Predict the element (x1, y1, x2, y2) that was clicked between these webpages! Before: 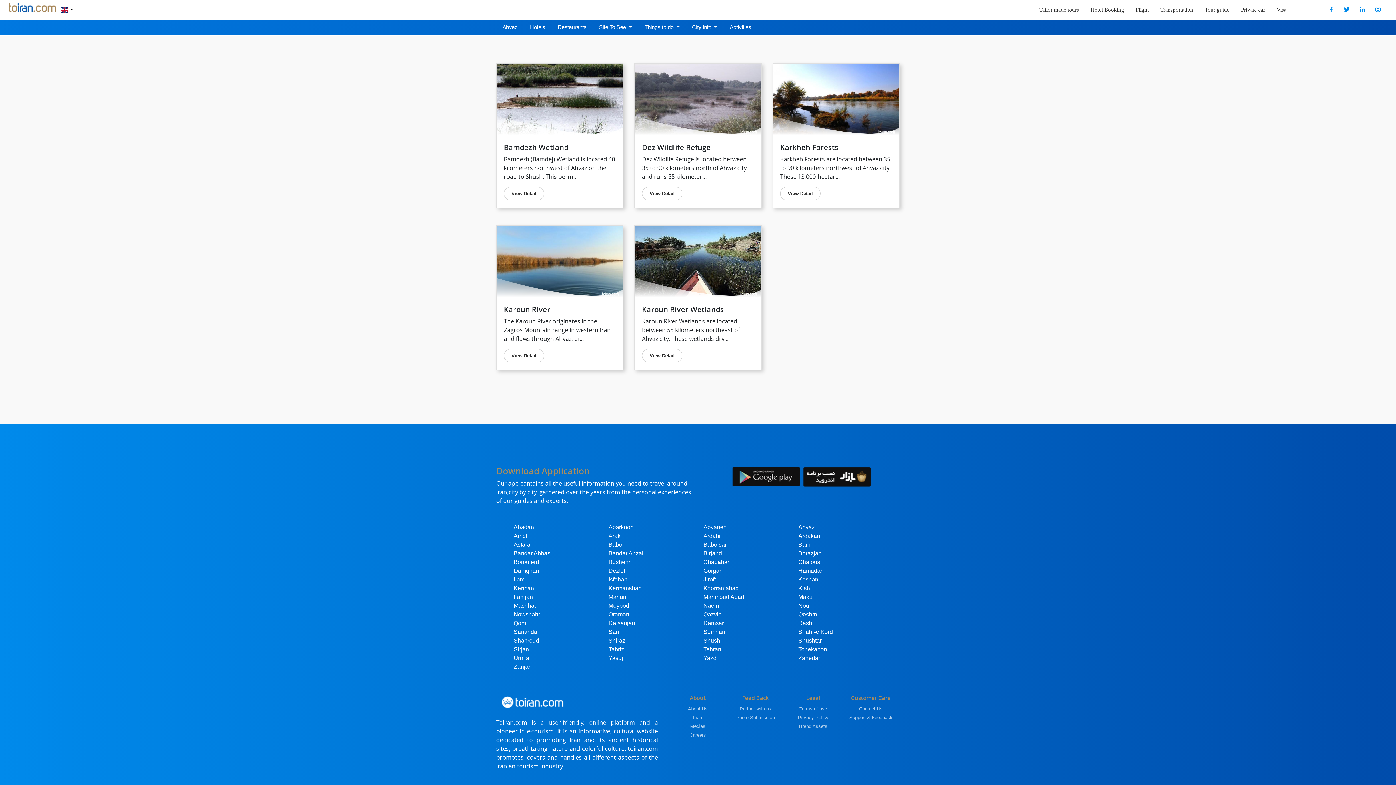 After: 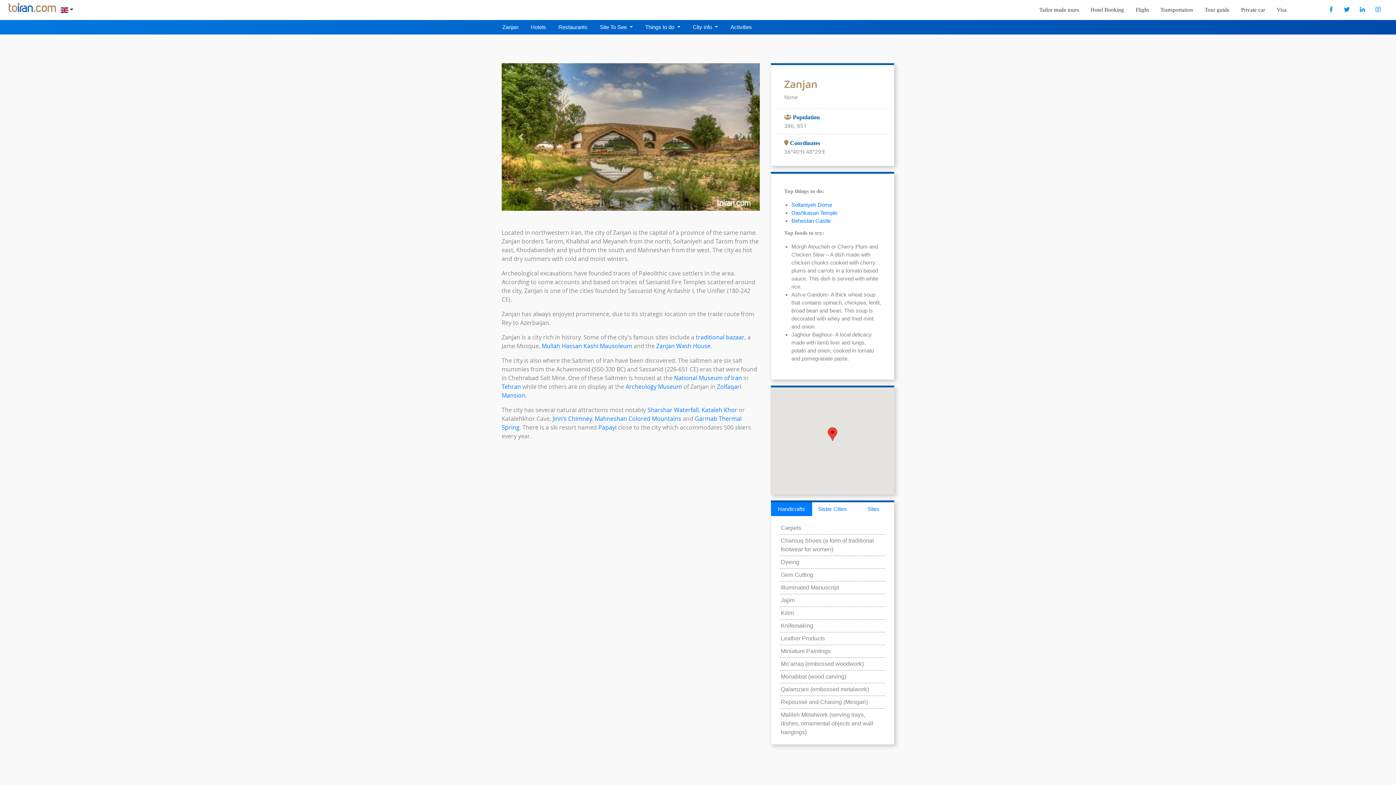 Action: label: Zanjan bbox: (513, 663, 532, 670)